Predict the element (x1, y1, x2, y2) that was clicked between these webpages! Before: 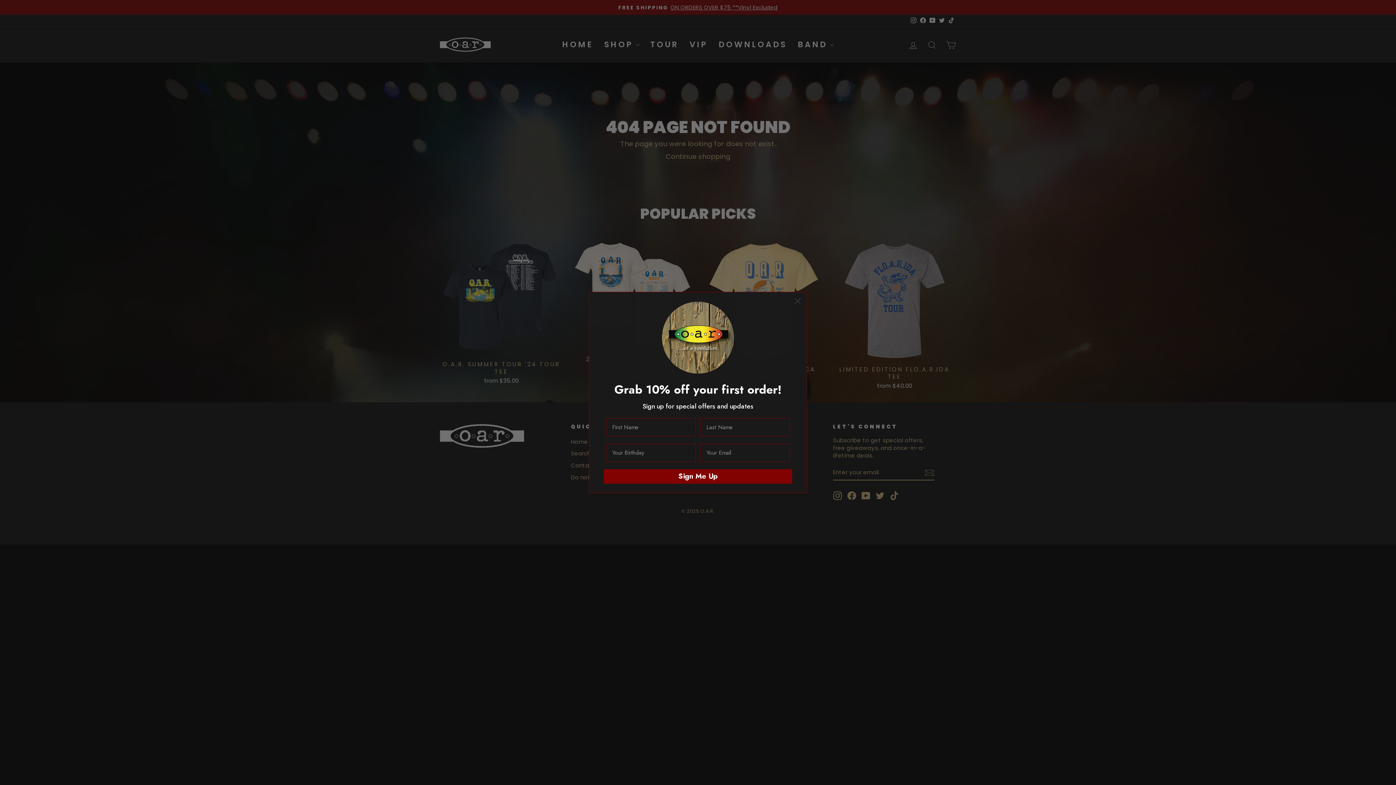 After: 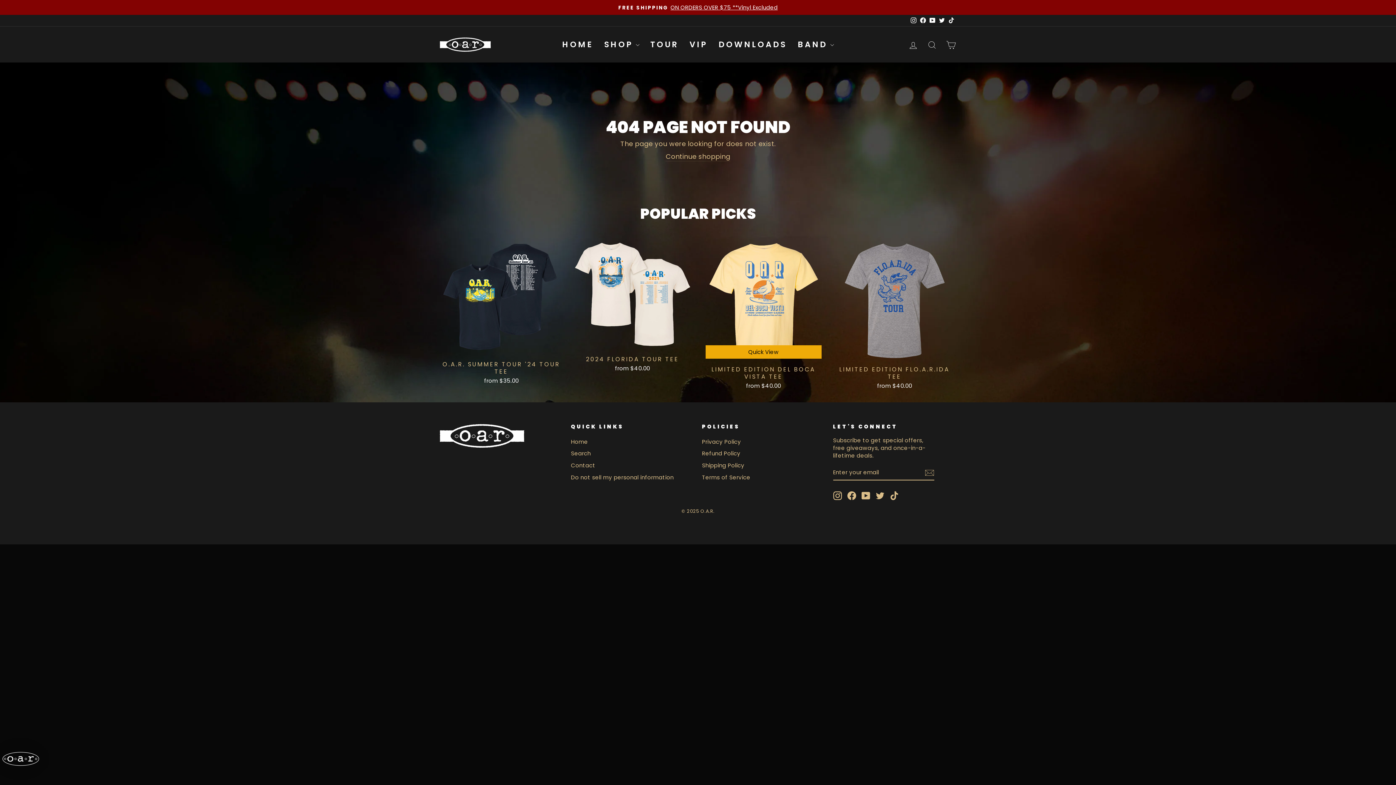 Action: label: Close dialog bbox: (791, 294, 804, 307)